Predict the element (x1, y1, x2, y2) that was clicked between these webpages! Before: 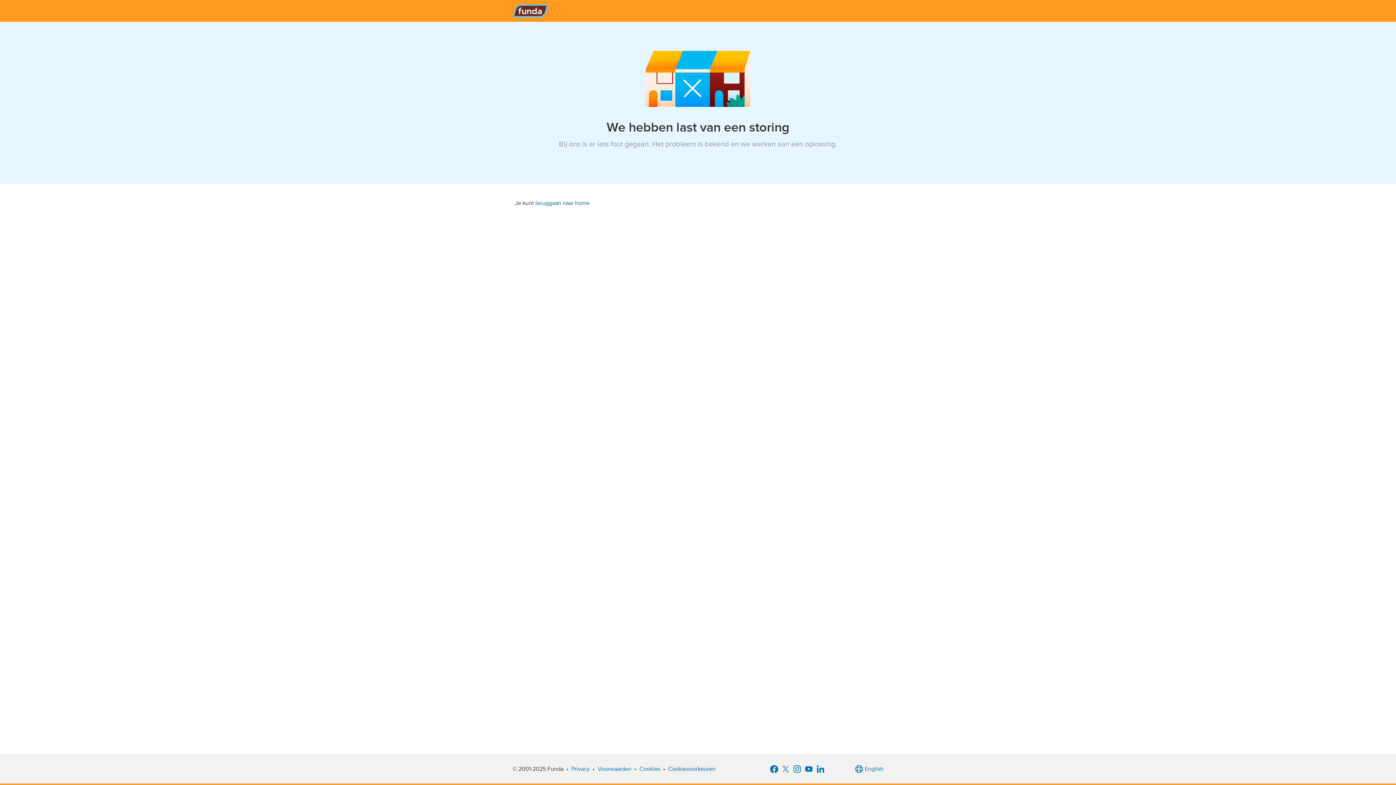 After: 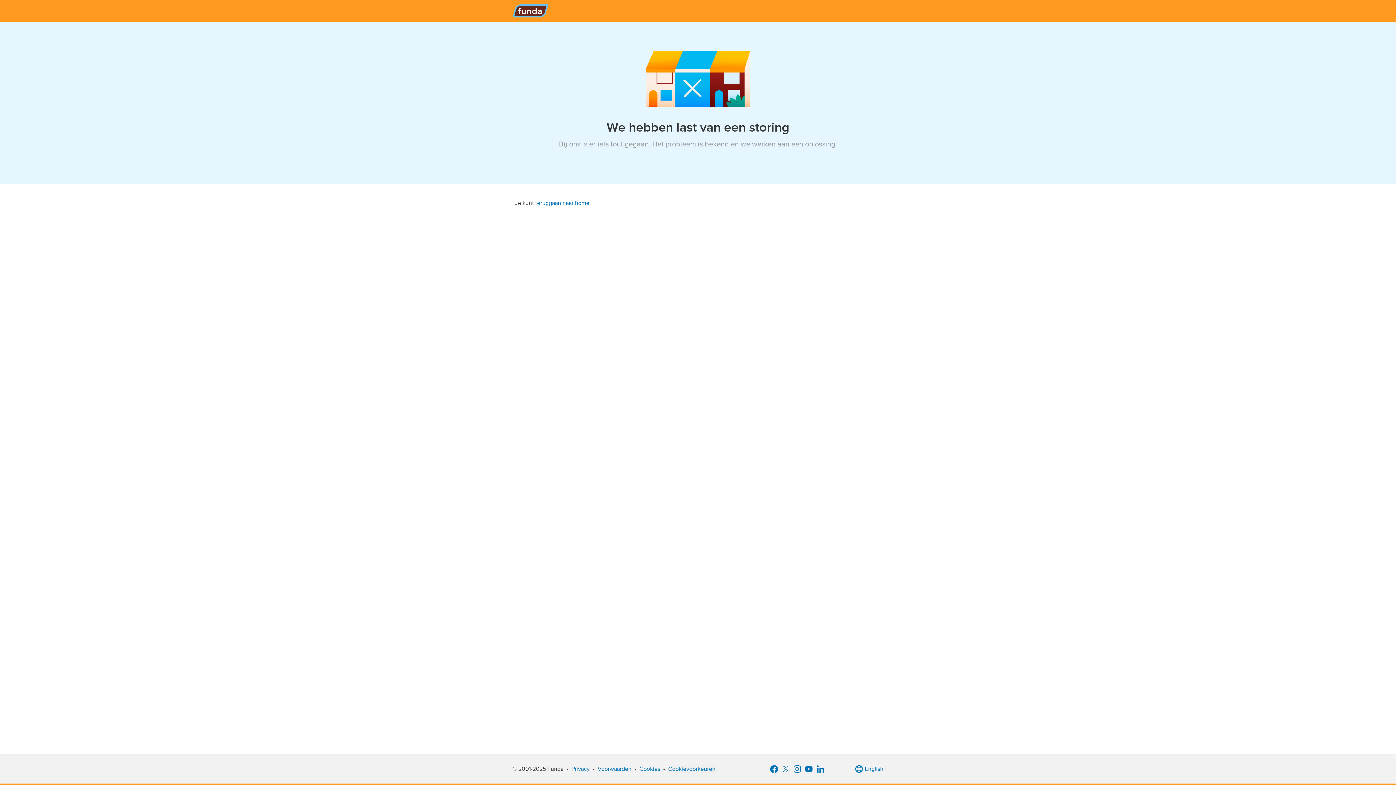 Action: bbox: (779, 763, 791, 775)